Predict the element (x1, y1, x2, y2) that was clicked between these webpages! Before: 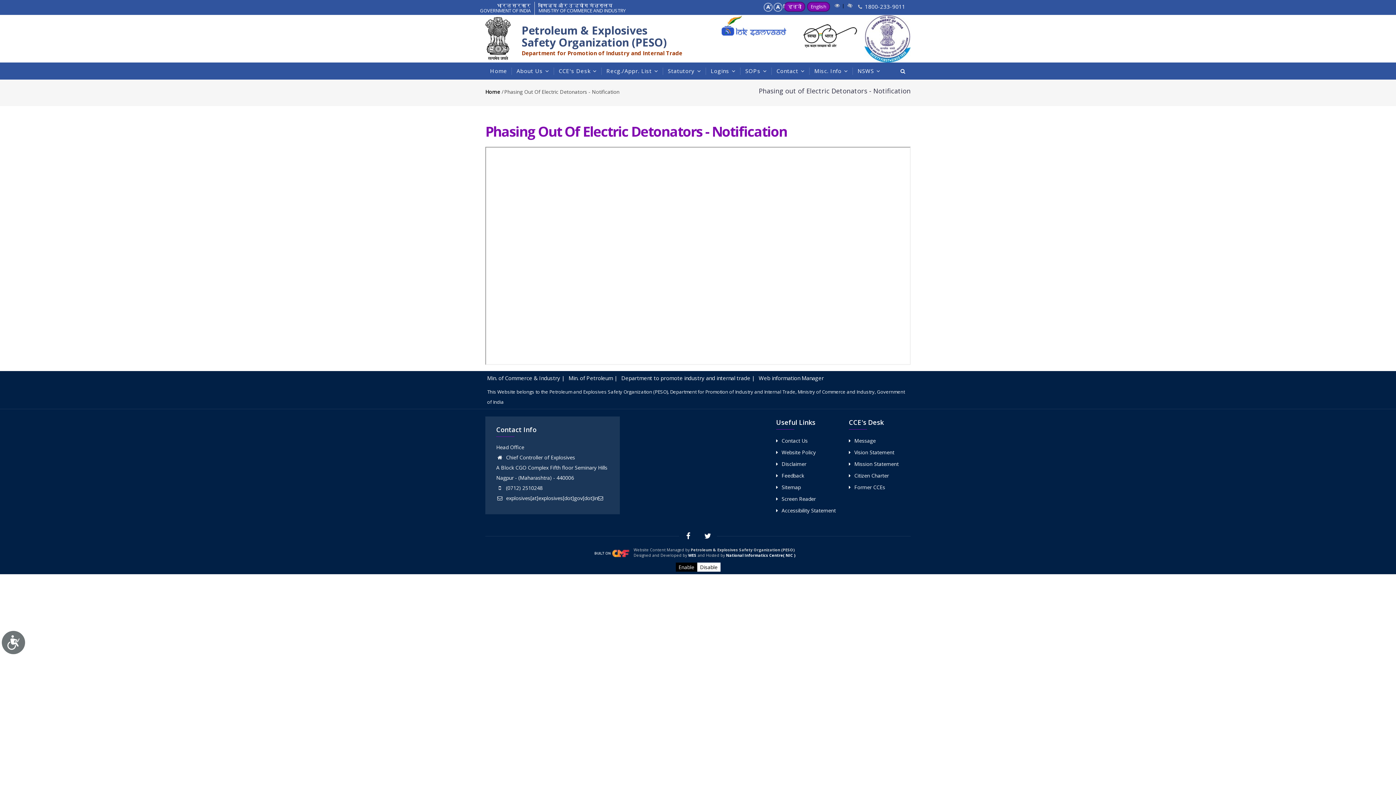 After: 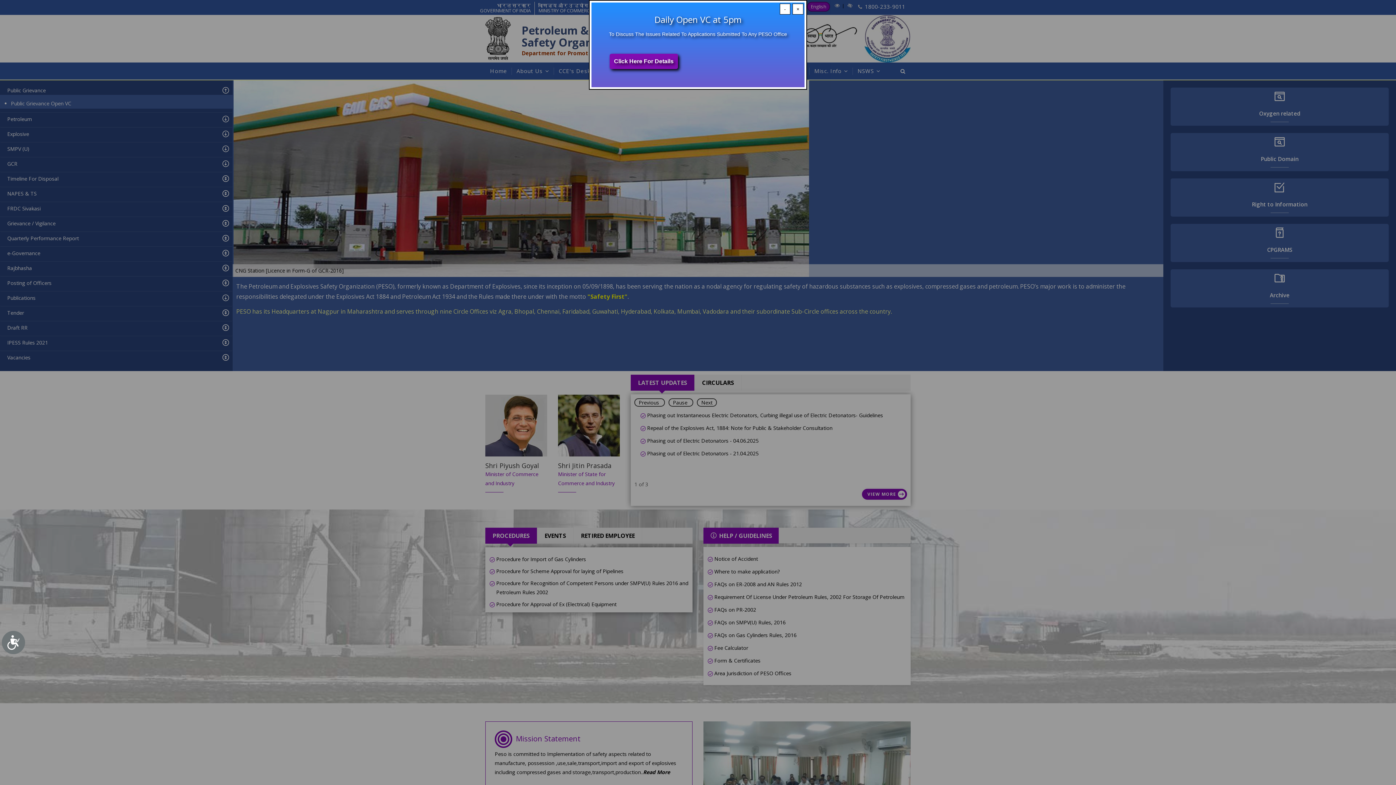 Action: bbox: (846, 2, 854, 8)